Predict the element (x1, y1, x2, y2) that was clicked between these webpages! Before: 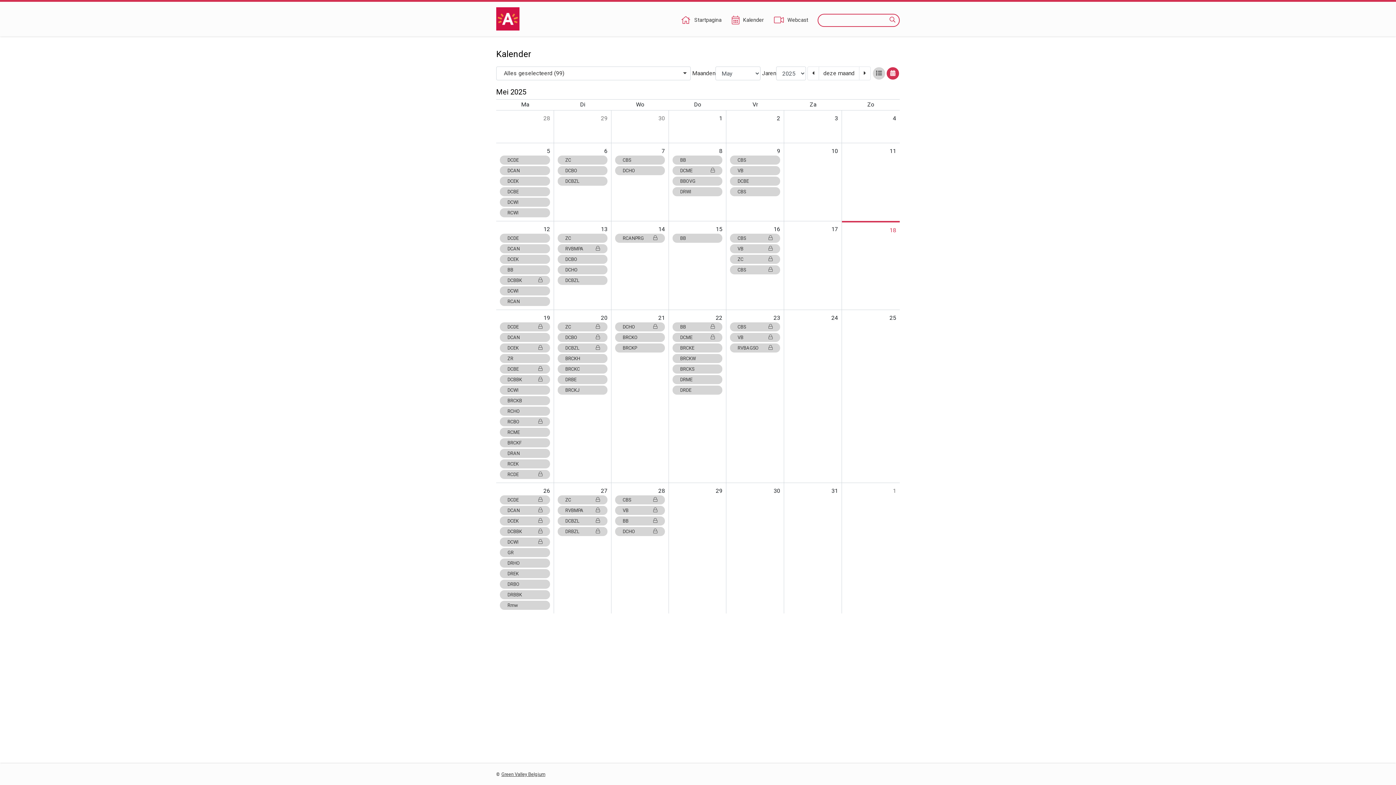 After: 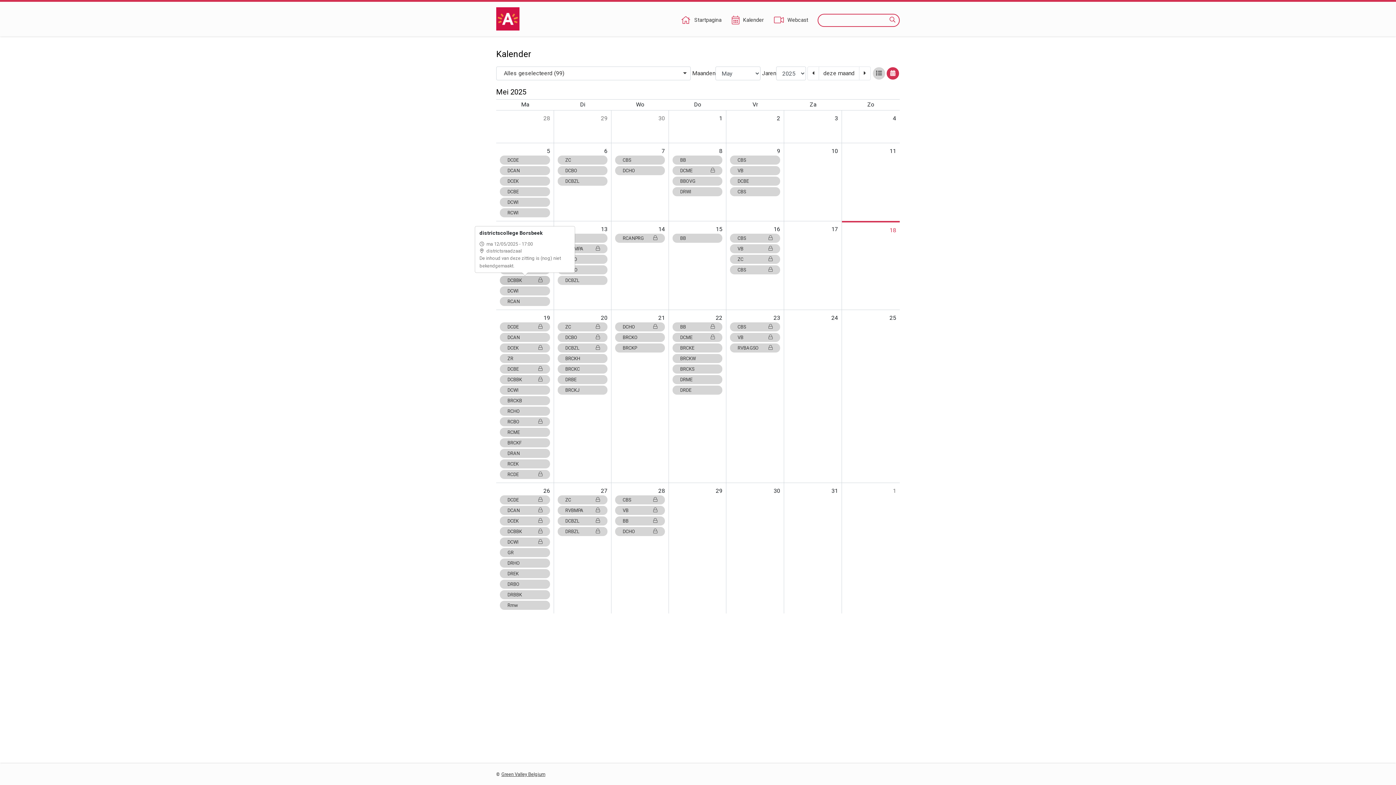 Action: label: DCBBK bbox: (500, 276, 550, 285)